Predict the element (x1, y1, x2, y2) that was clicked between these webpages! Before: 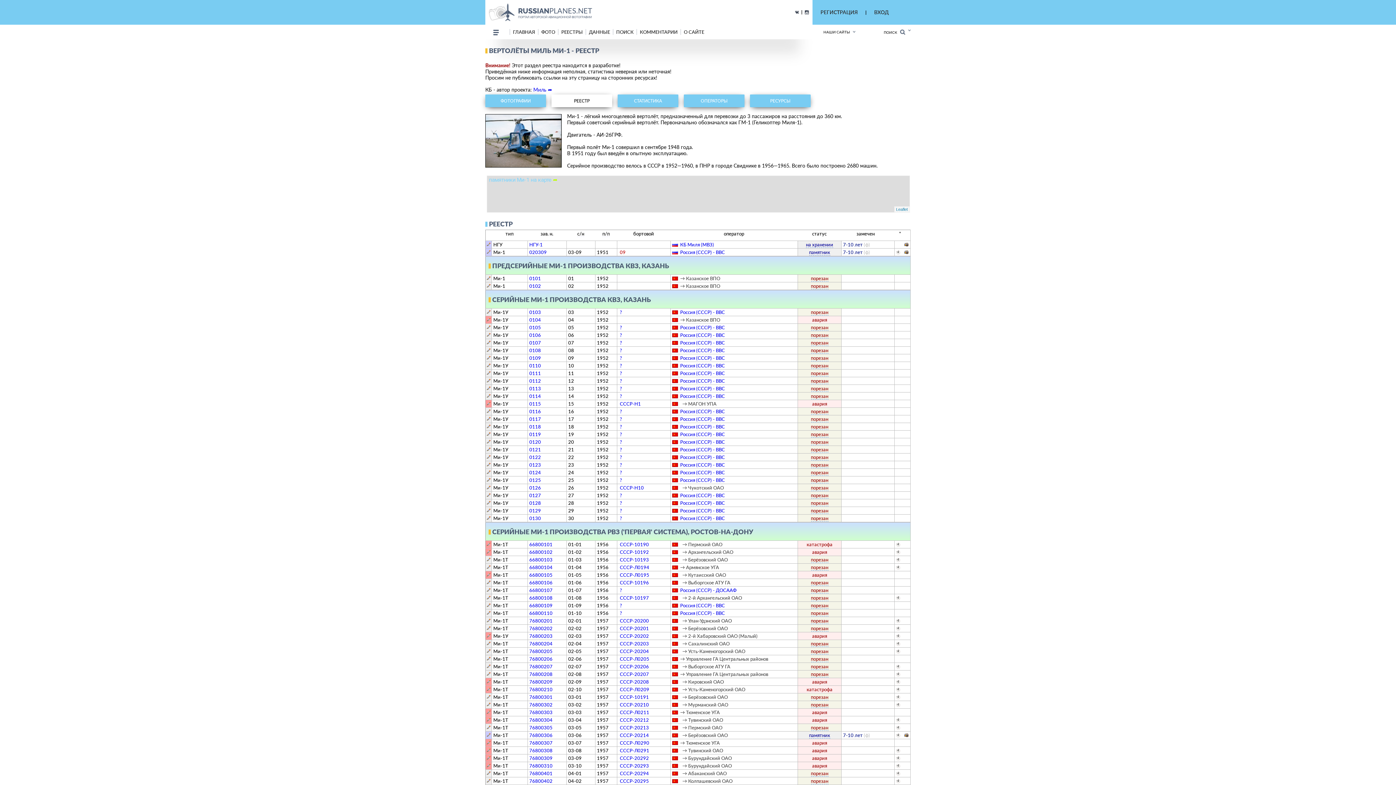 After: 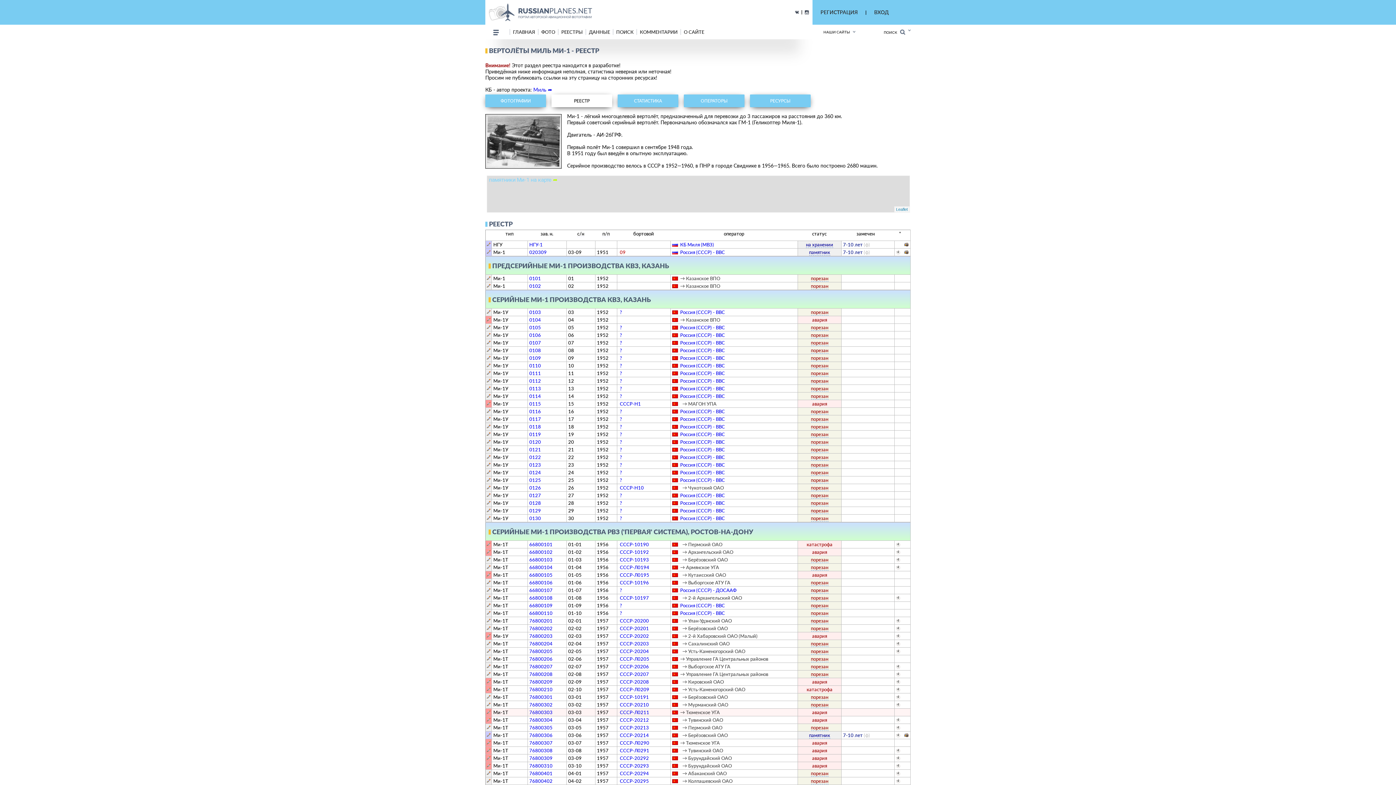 Action: bbox: (620, 709, 649, 715) label: СССР-Л0211